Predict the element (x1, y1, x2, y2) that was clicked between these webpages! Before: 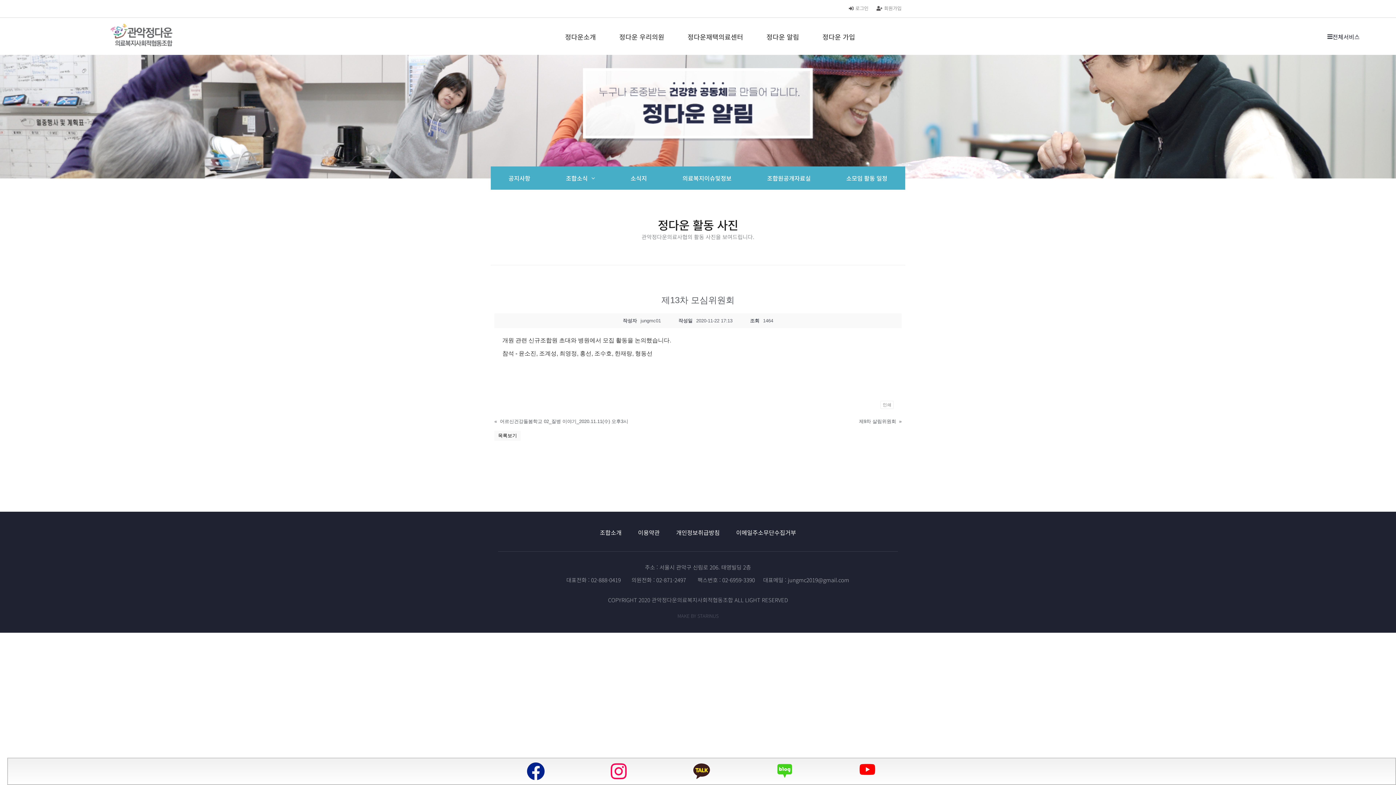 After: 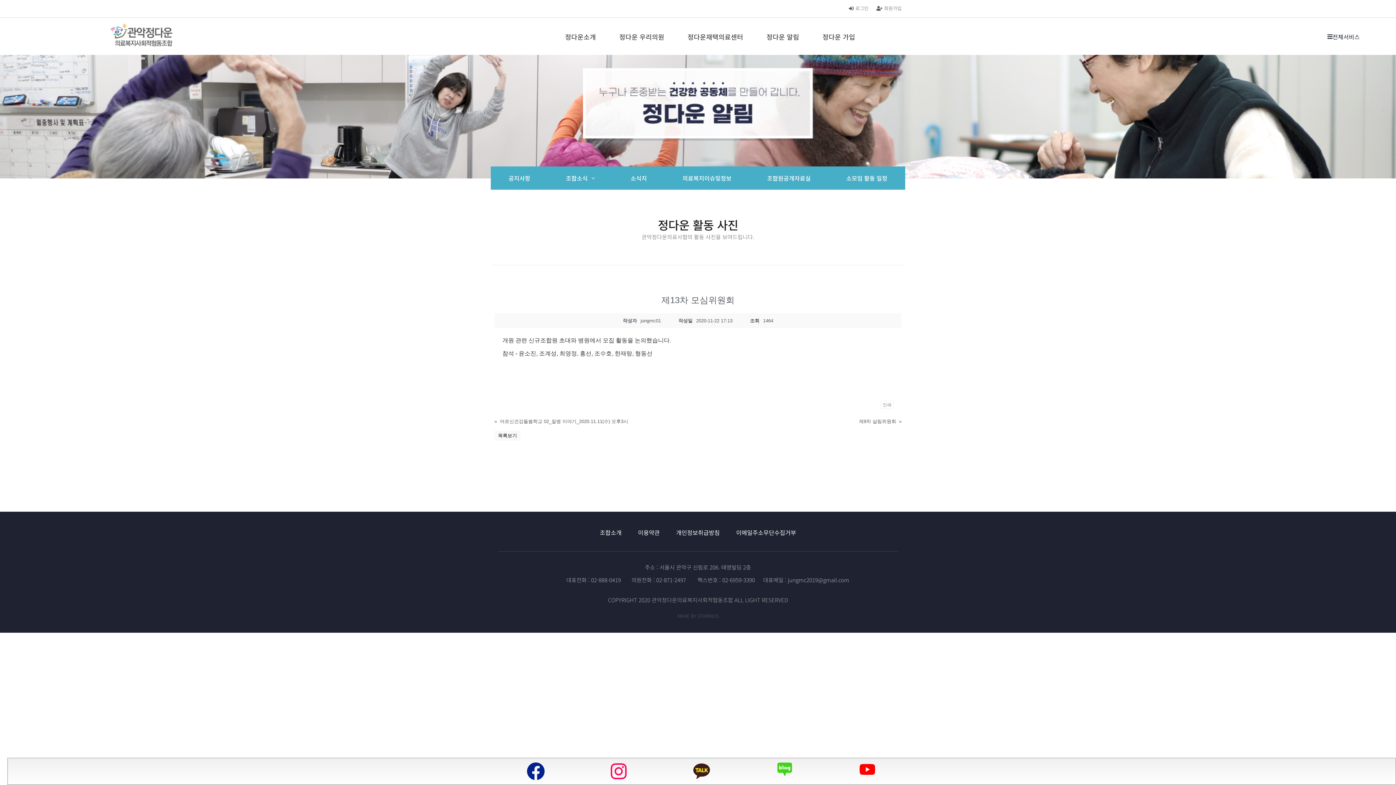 Action: bbox: (776, 762, 792, 778)